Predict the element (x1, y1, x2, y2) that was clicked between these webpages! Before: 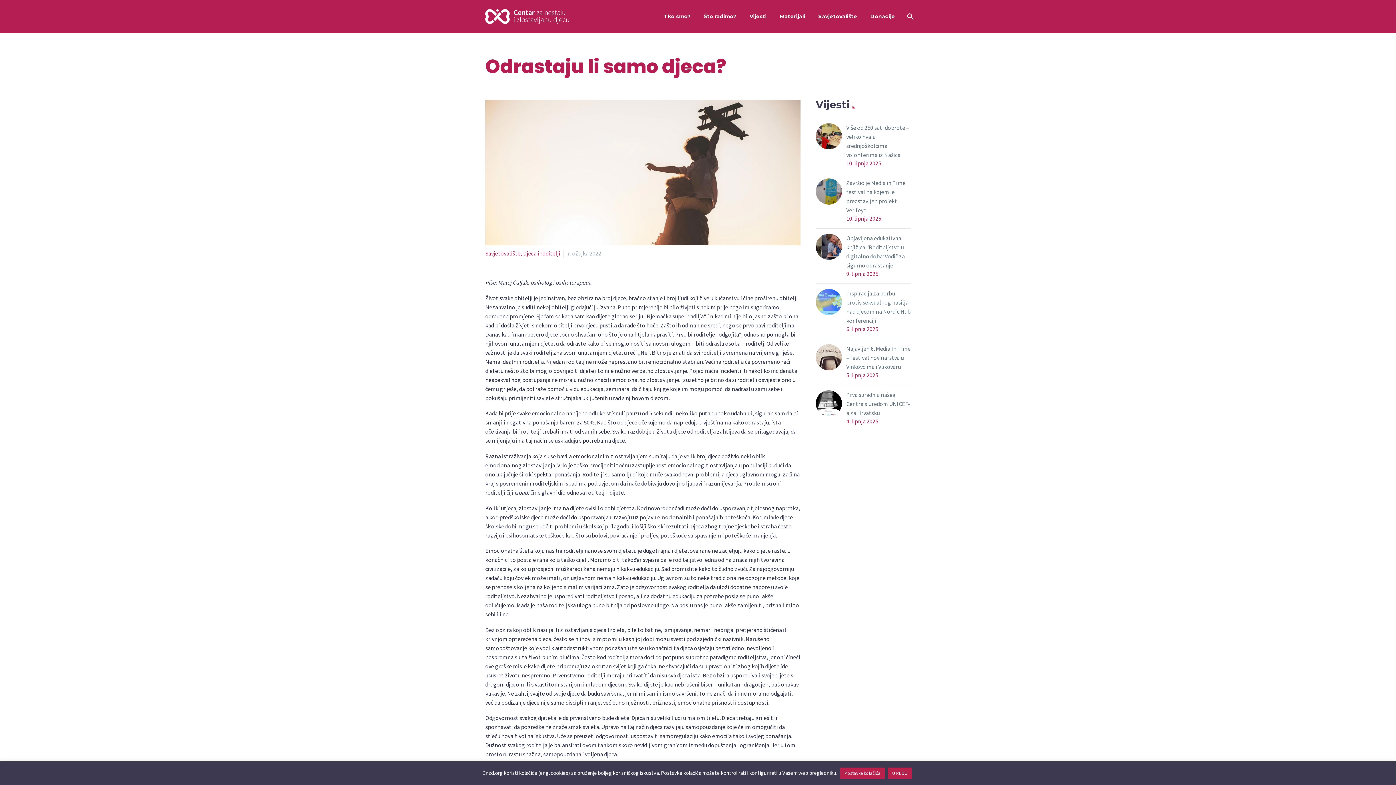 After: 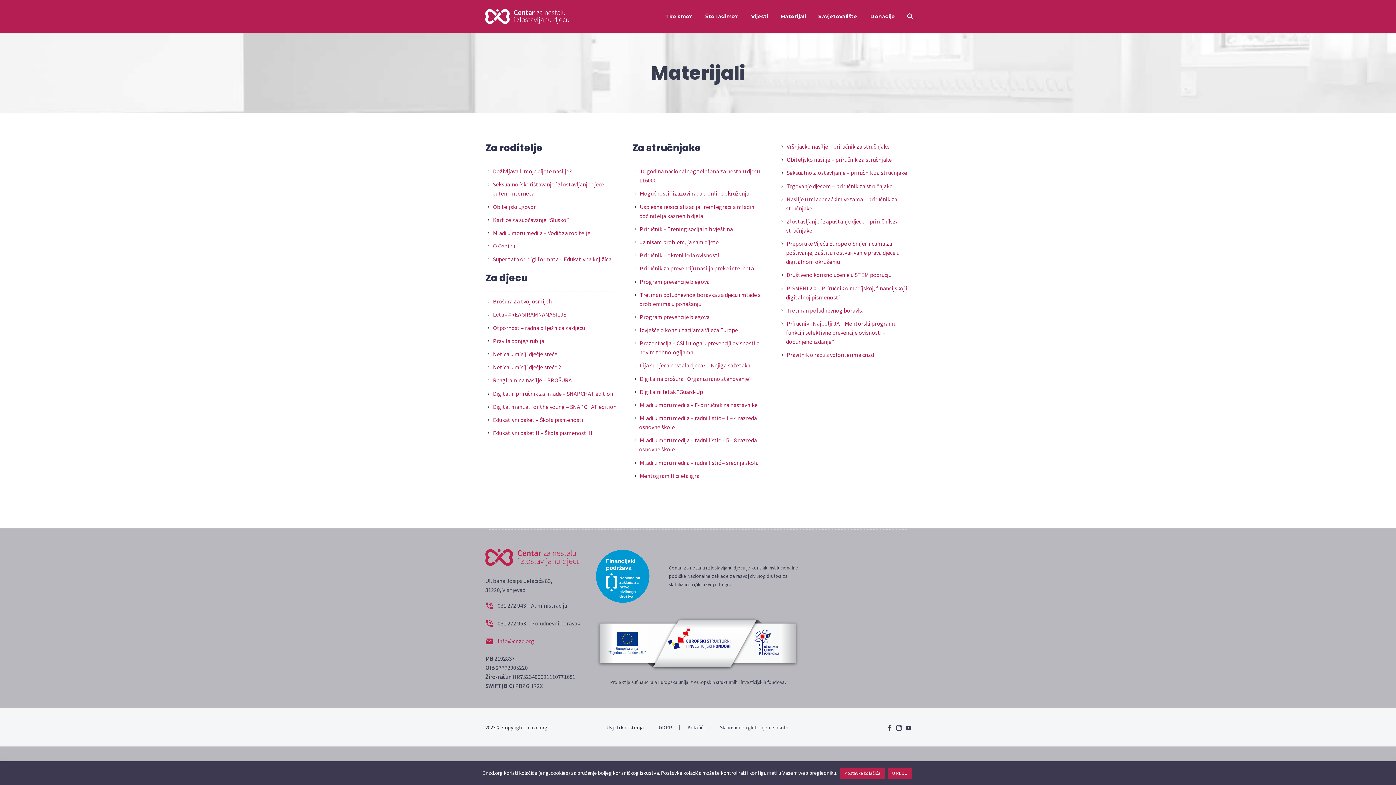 Action: label: Materijali bbox: (774, 12, 810, 21)